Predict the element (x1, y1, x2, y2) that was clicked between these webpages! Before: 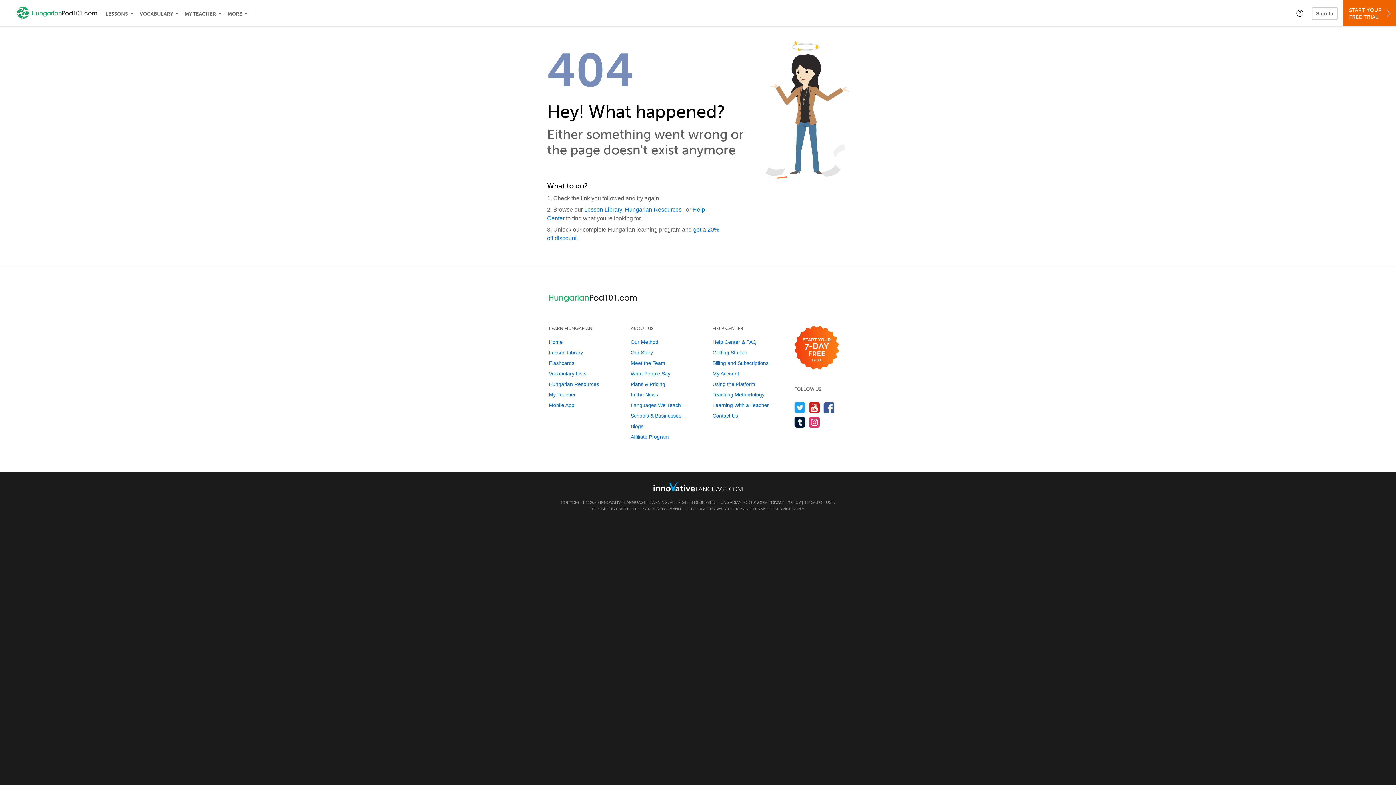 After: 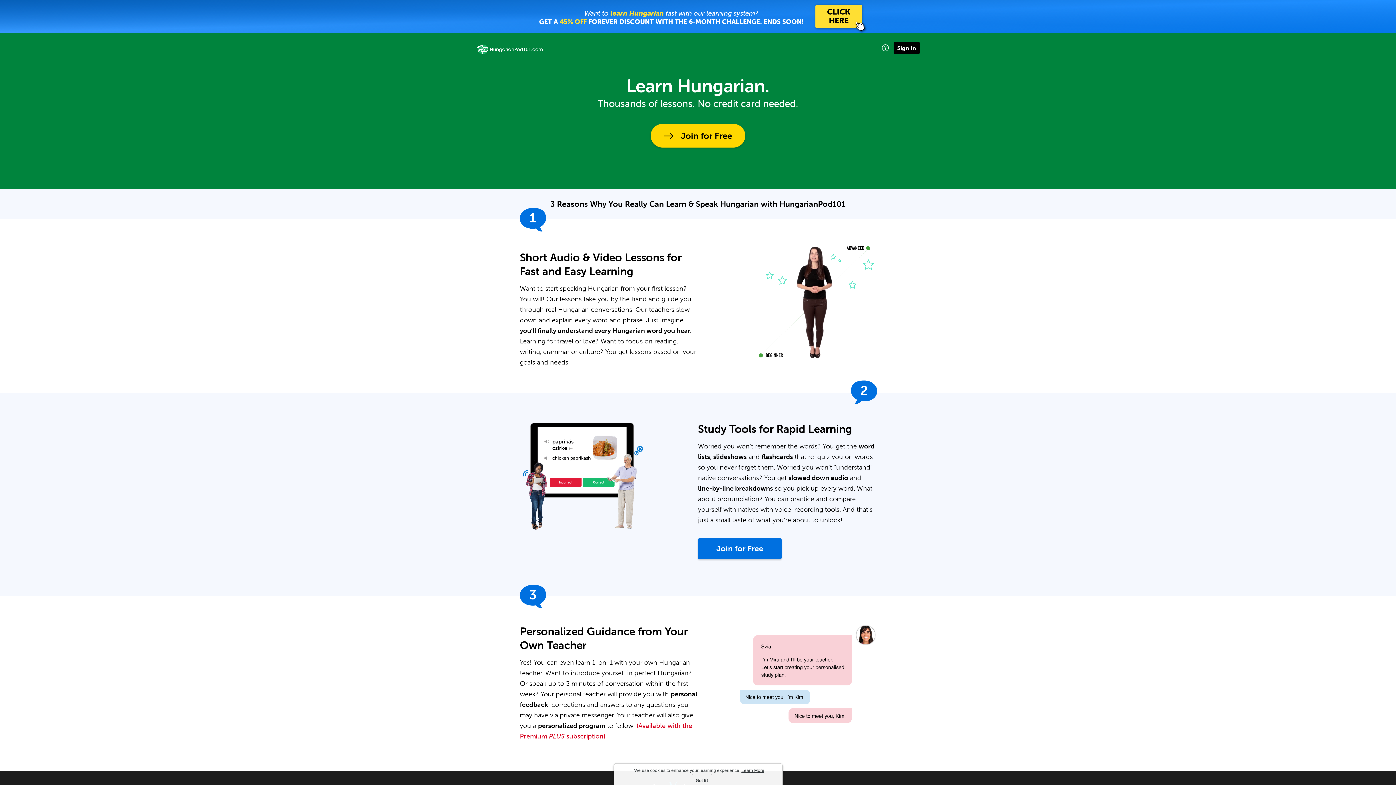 Action: label: START YOUR
FREE TRIAL bbox: (1343, 0, 1396, 26)